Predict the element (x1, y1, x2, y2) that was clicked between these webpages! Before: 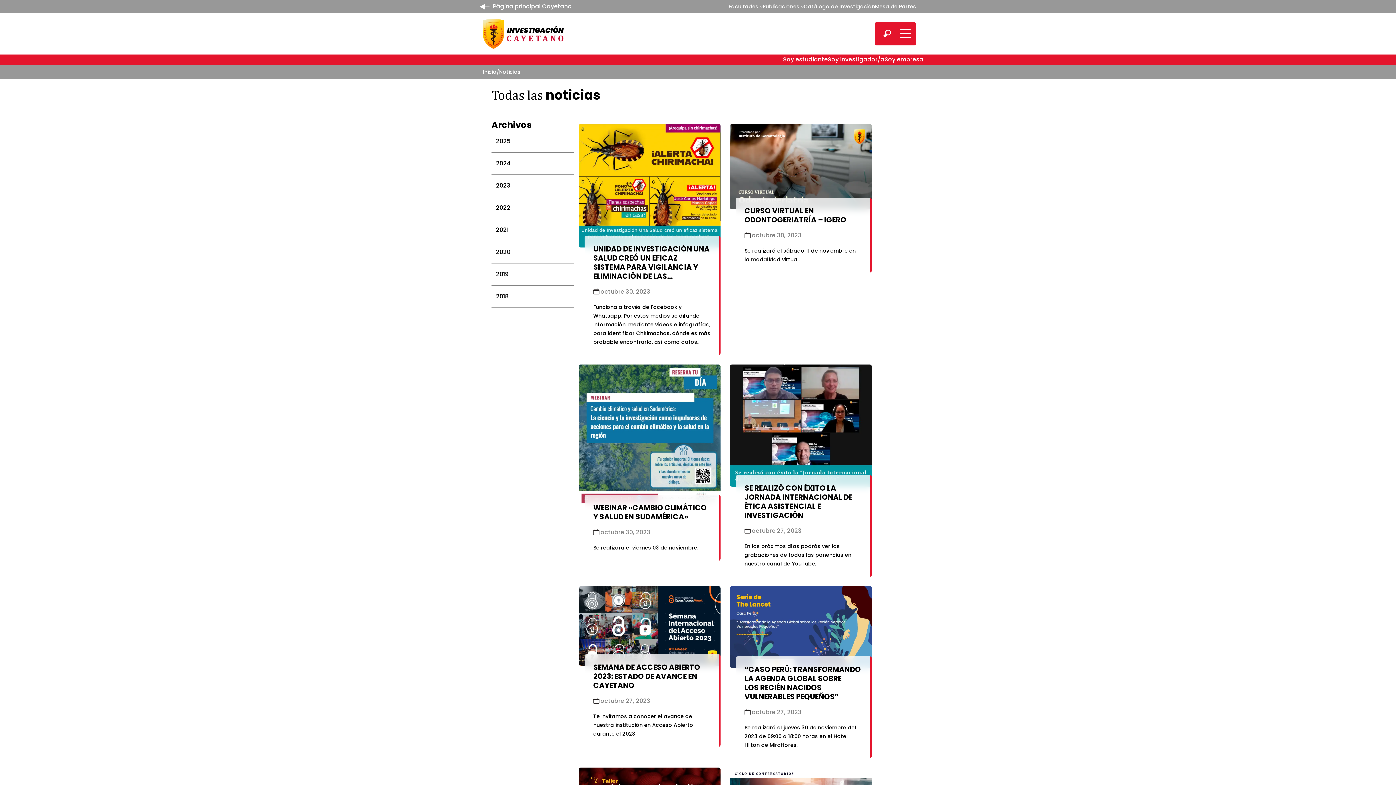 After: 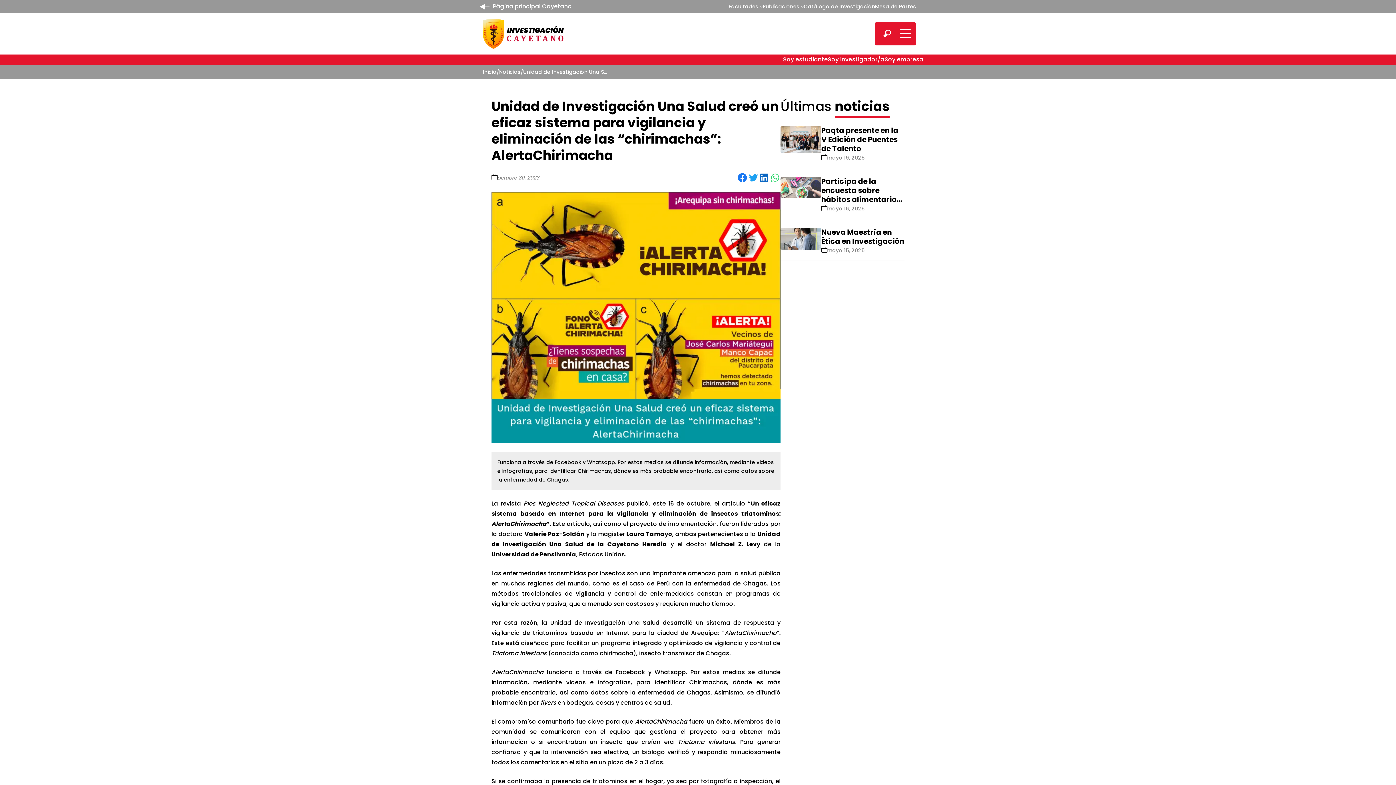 Action: bbox: (578, 124, 720, 247)